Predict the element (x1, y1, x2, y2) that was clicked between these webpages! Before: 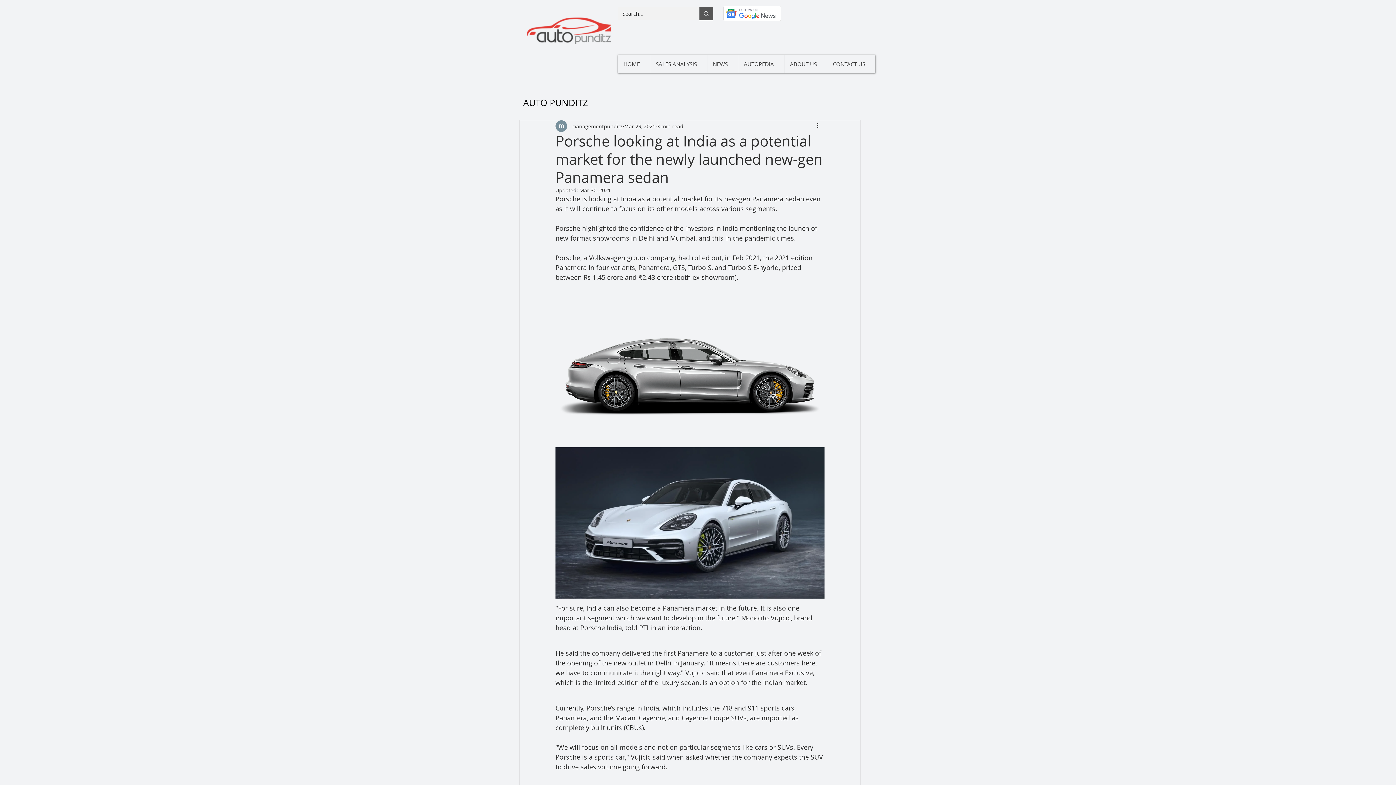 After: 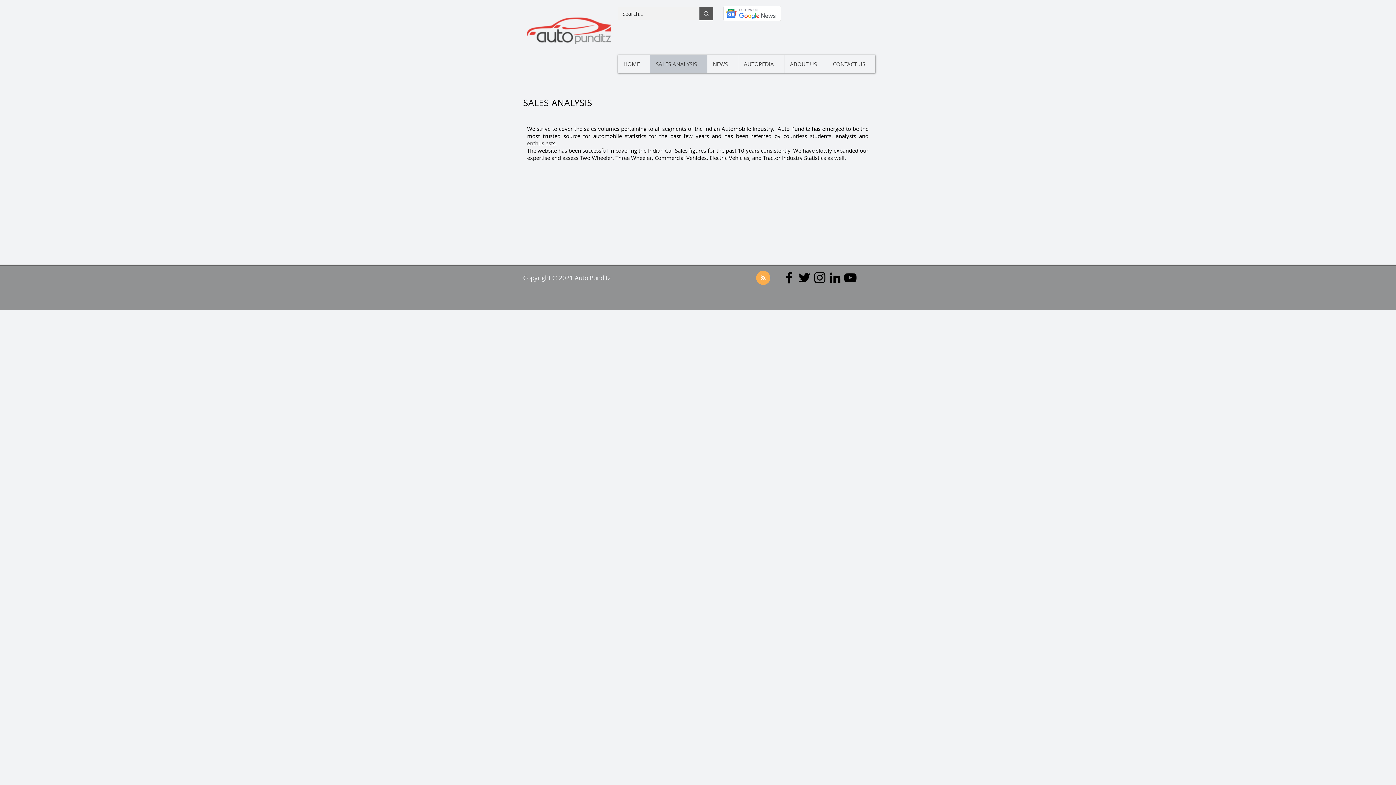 Action: bbox: (650, 54, 707, 73) label: SALES ANALYSIS